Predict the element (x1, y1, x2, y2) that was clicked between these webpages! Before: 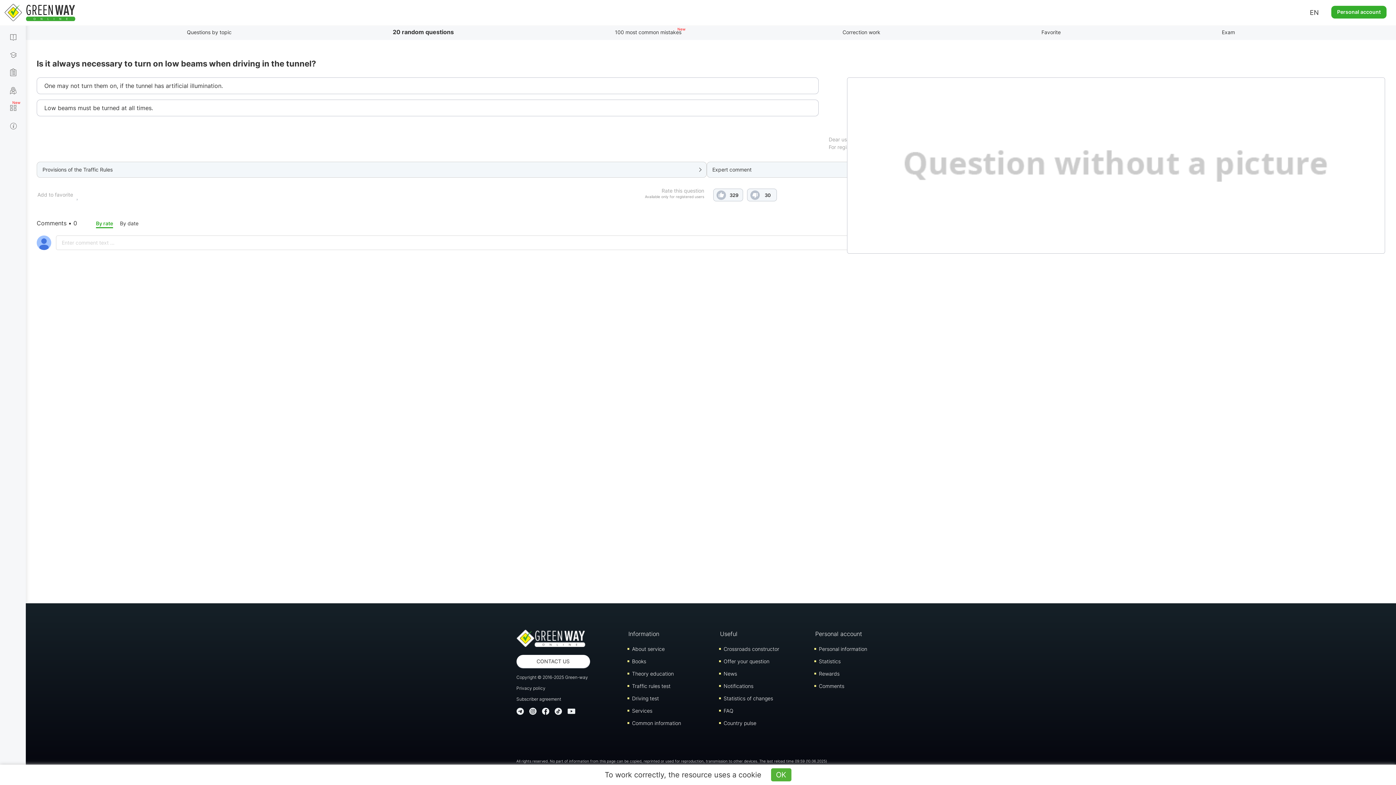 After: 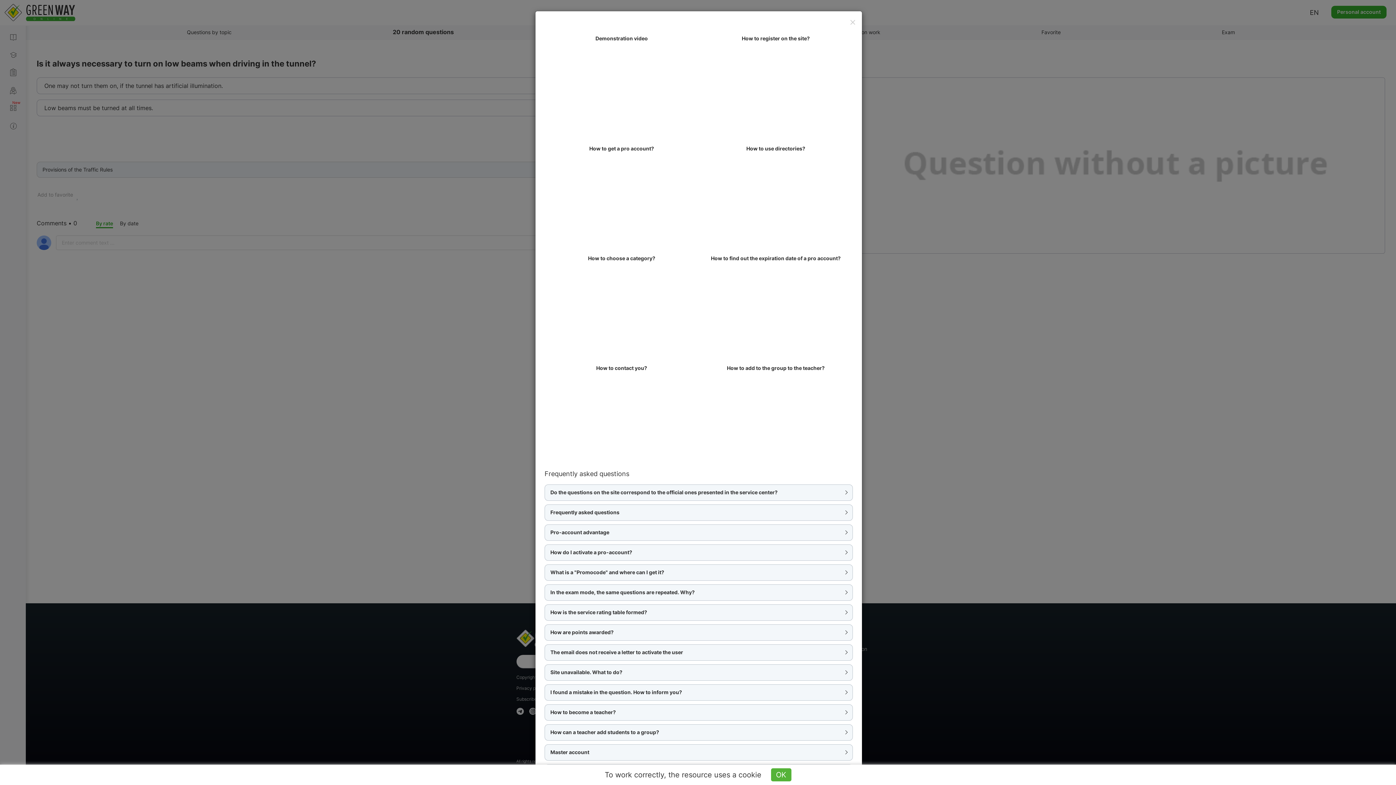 Action: label: FAQ bbox: (723, 708, 733, 714)